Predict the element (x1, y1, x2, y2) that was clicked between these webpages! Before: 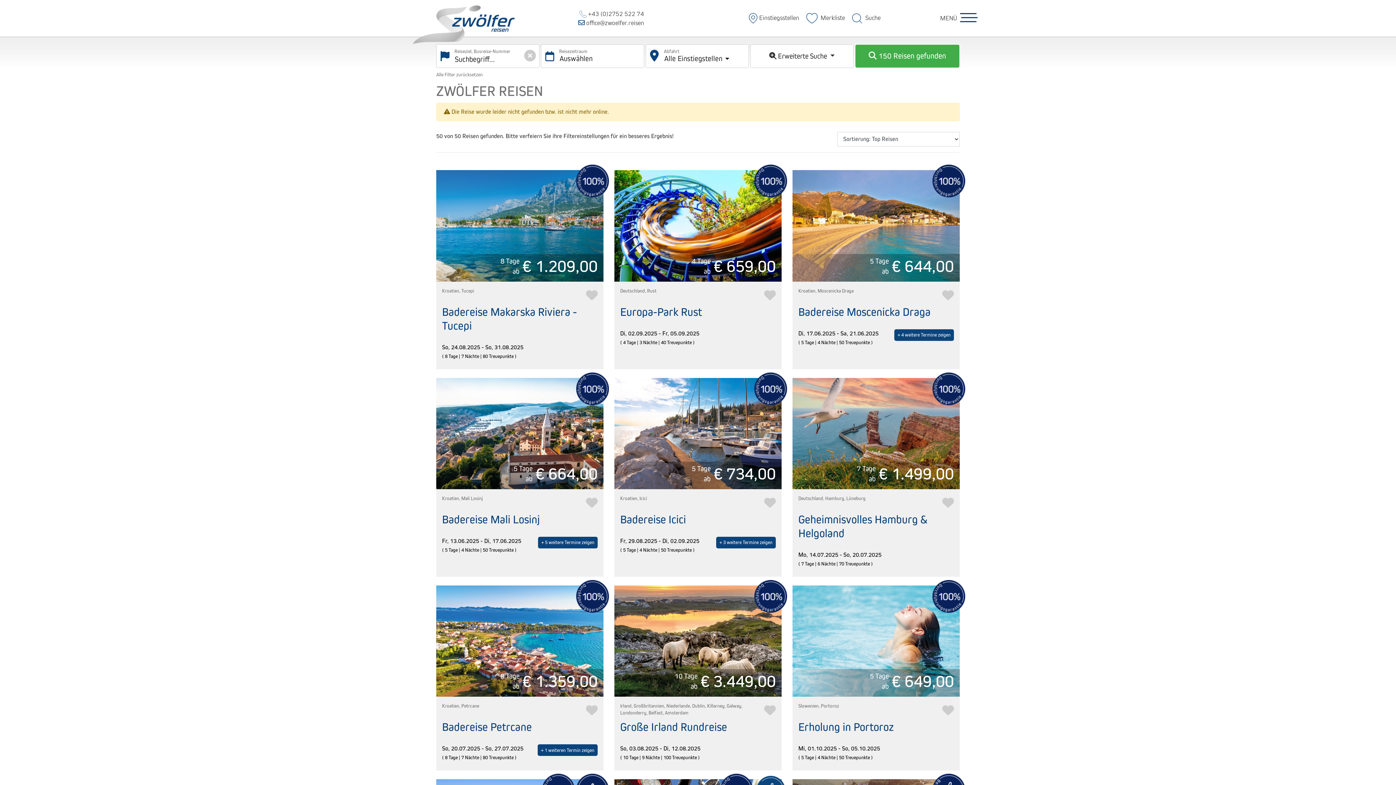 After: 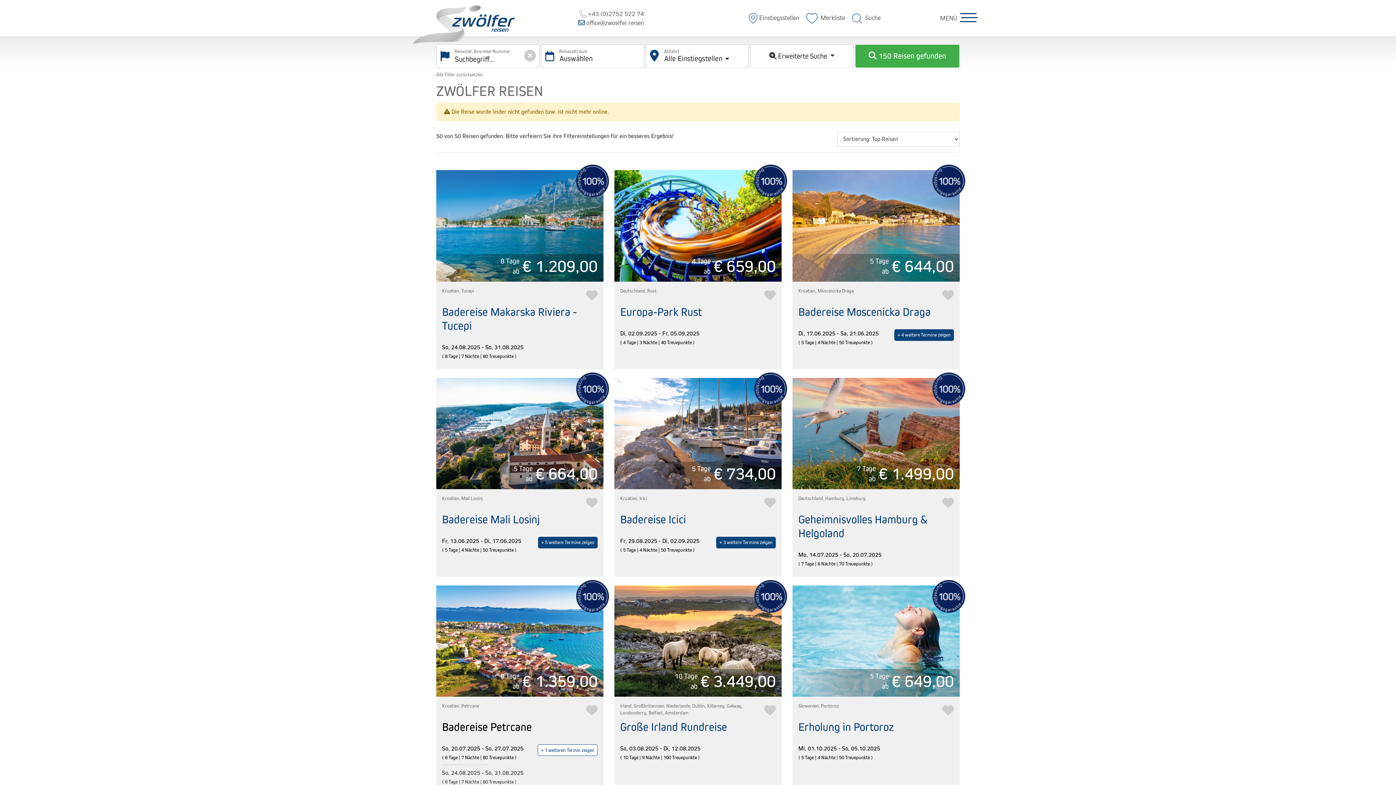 Action: bbox: (537, 744, 597, 756) label: + 1 weiteren Termin zeigen